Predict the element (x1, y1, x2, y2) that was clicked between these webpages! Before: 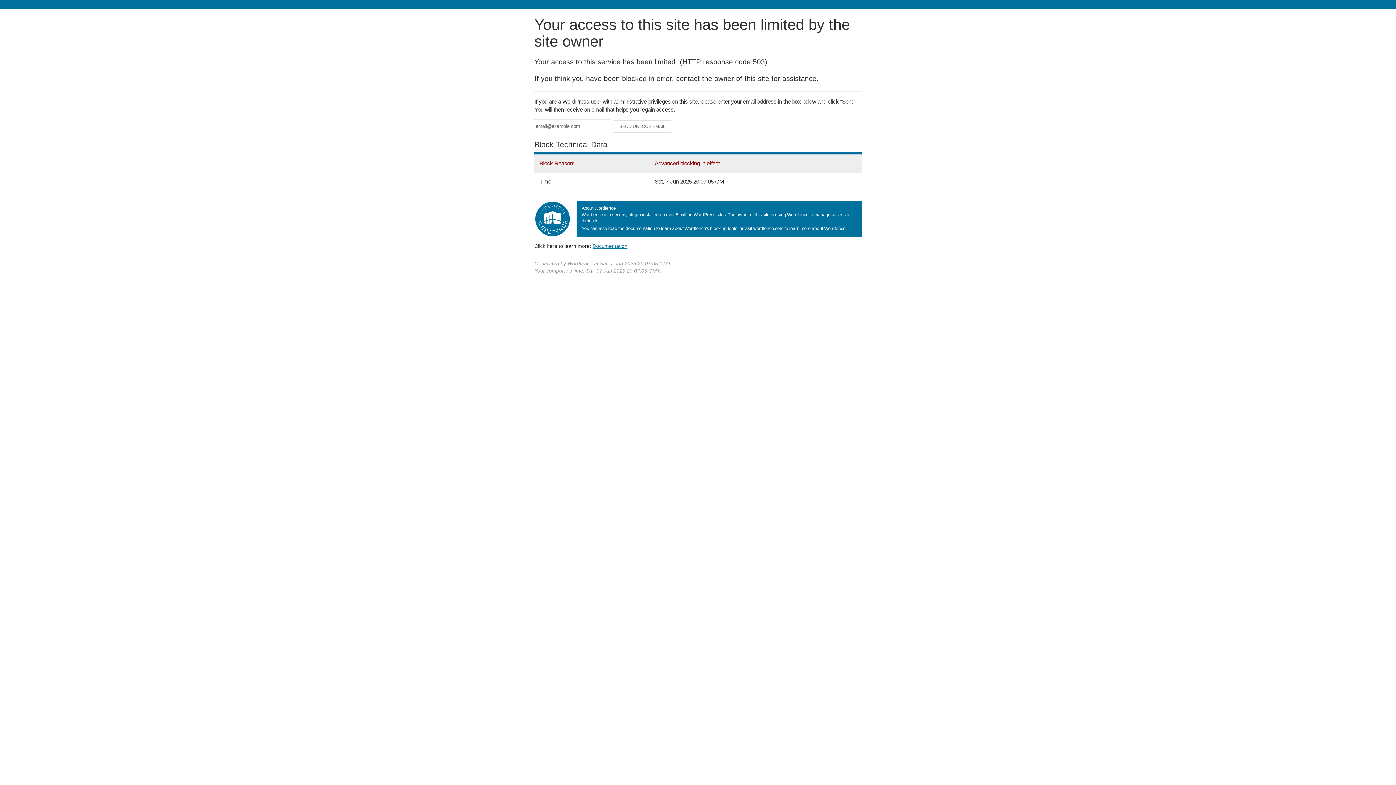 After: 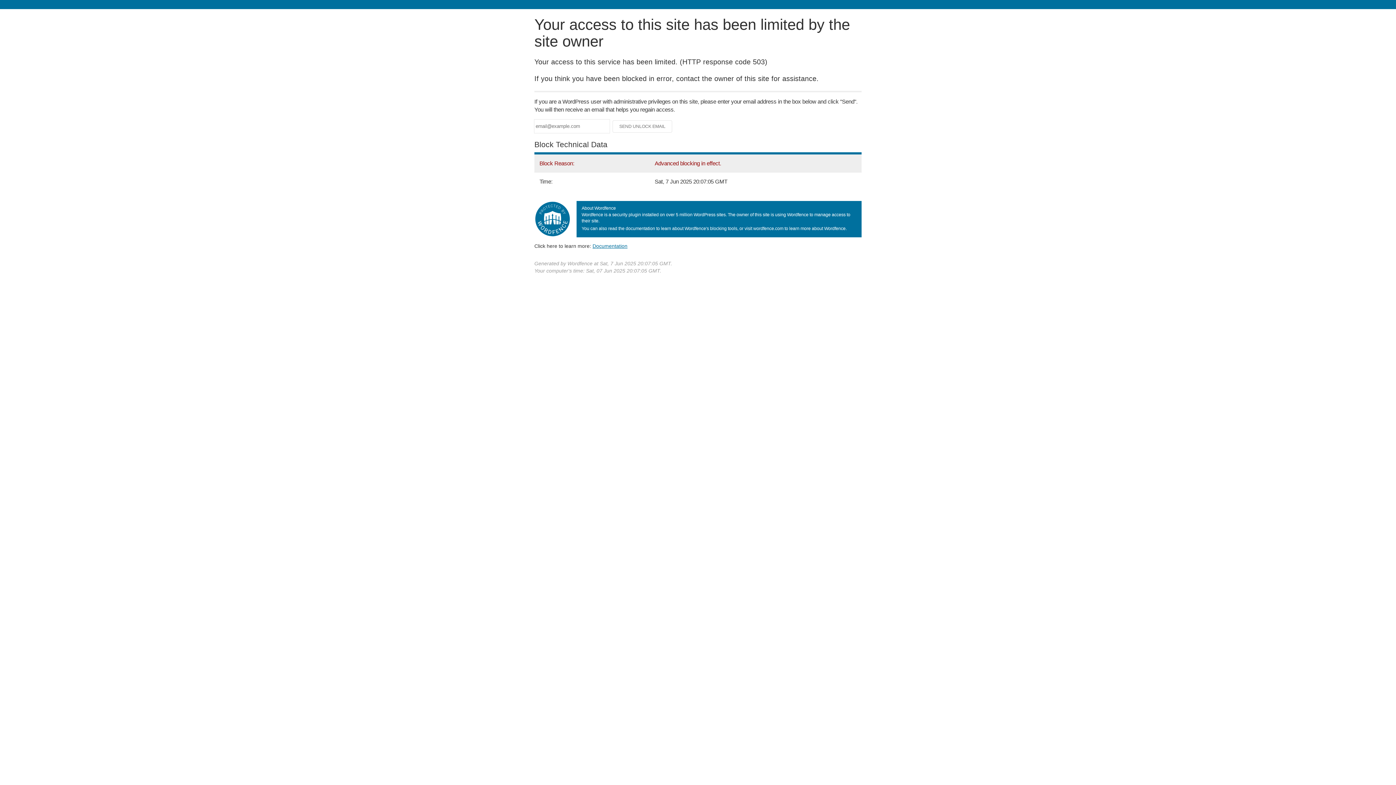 Action: label: Documentation bbox: (592, 243, 627, 248)